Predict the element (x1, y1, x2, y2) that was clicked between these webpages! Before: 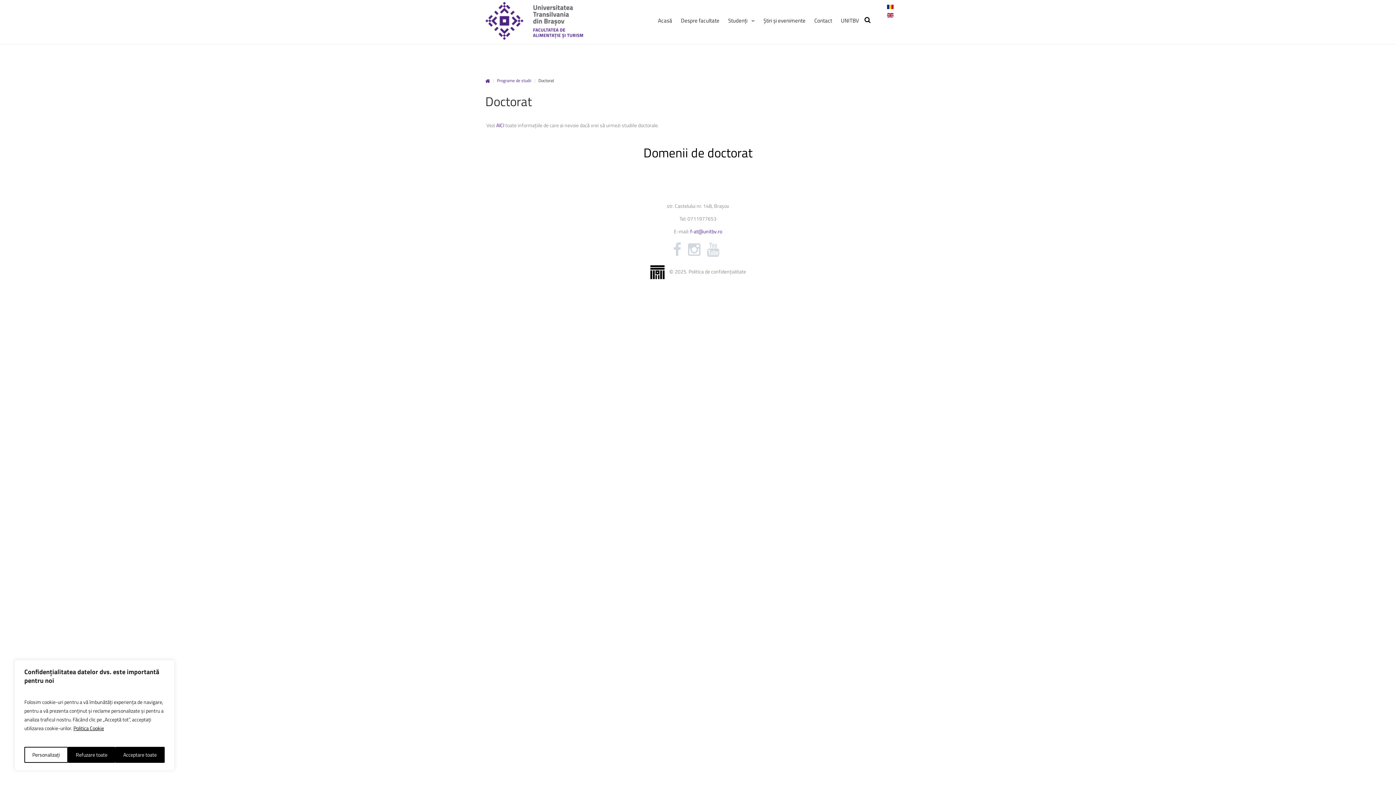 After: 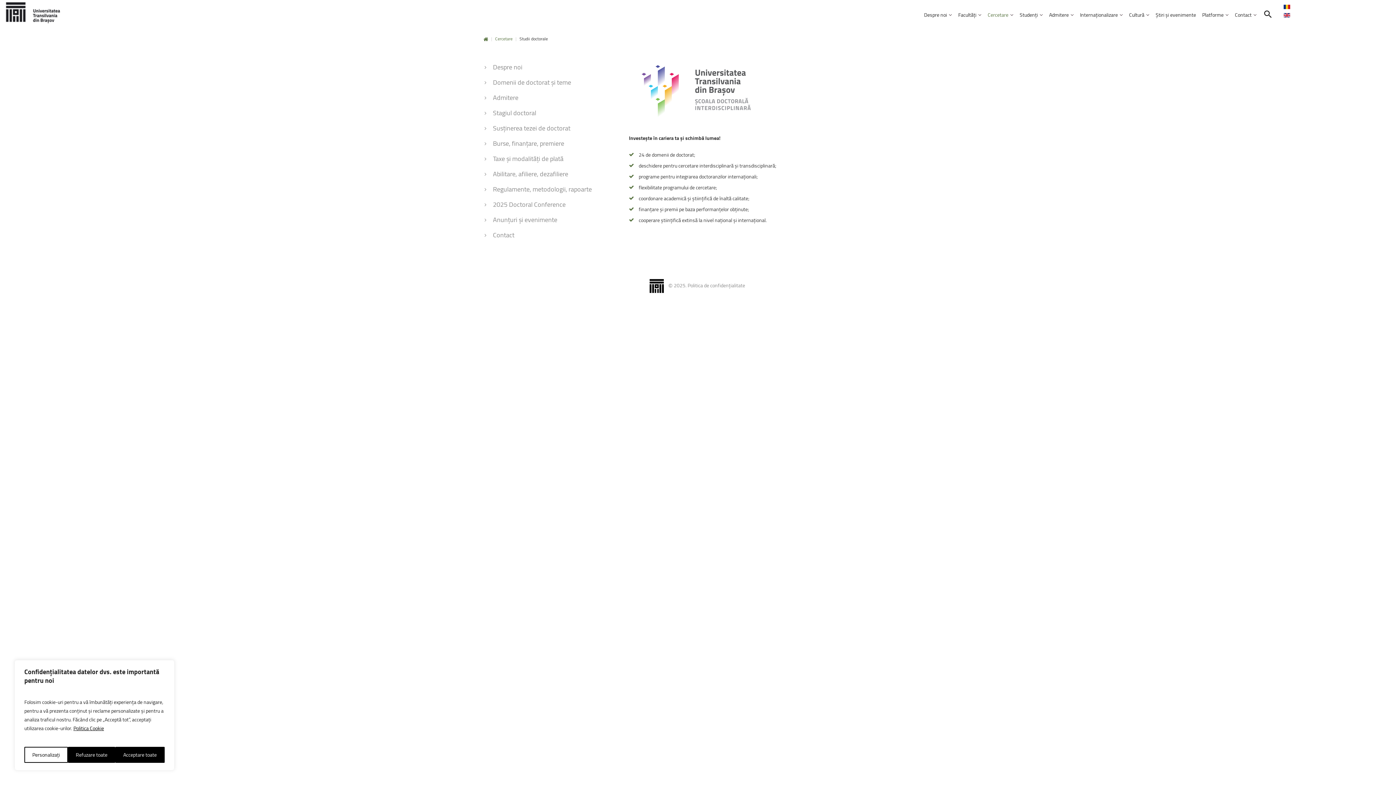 Action: label: AICI  bbox: (496, 121, 505, 128)